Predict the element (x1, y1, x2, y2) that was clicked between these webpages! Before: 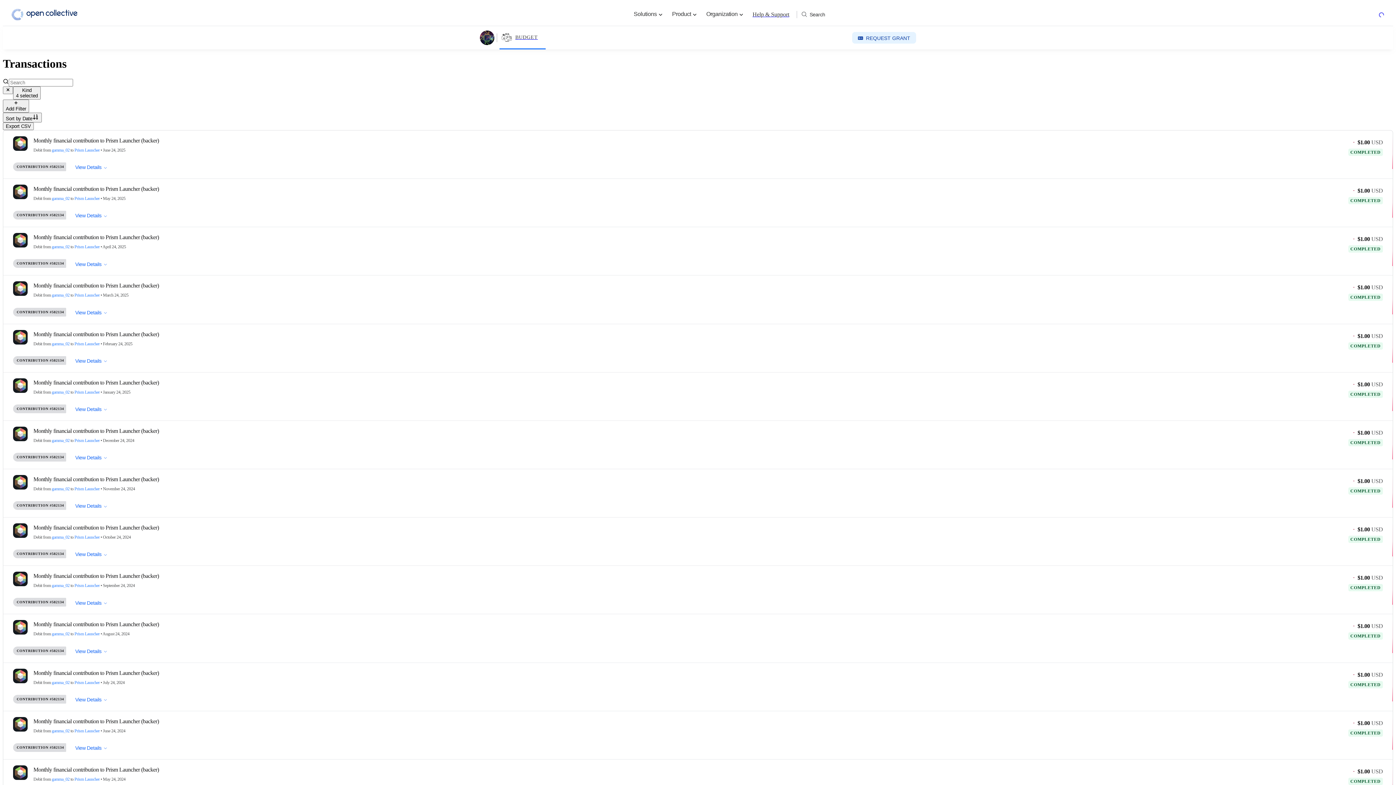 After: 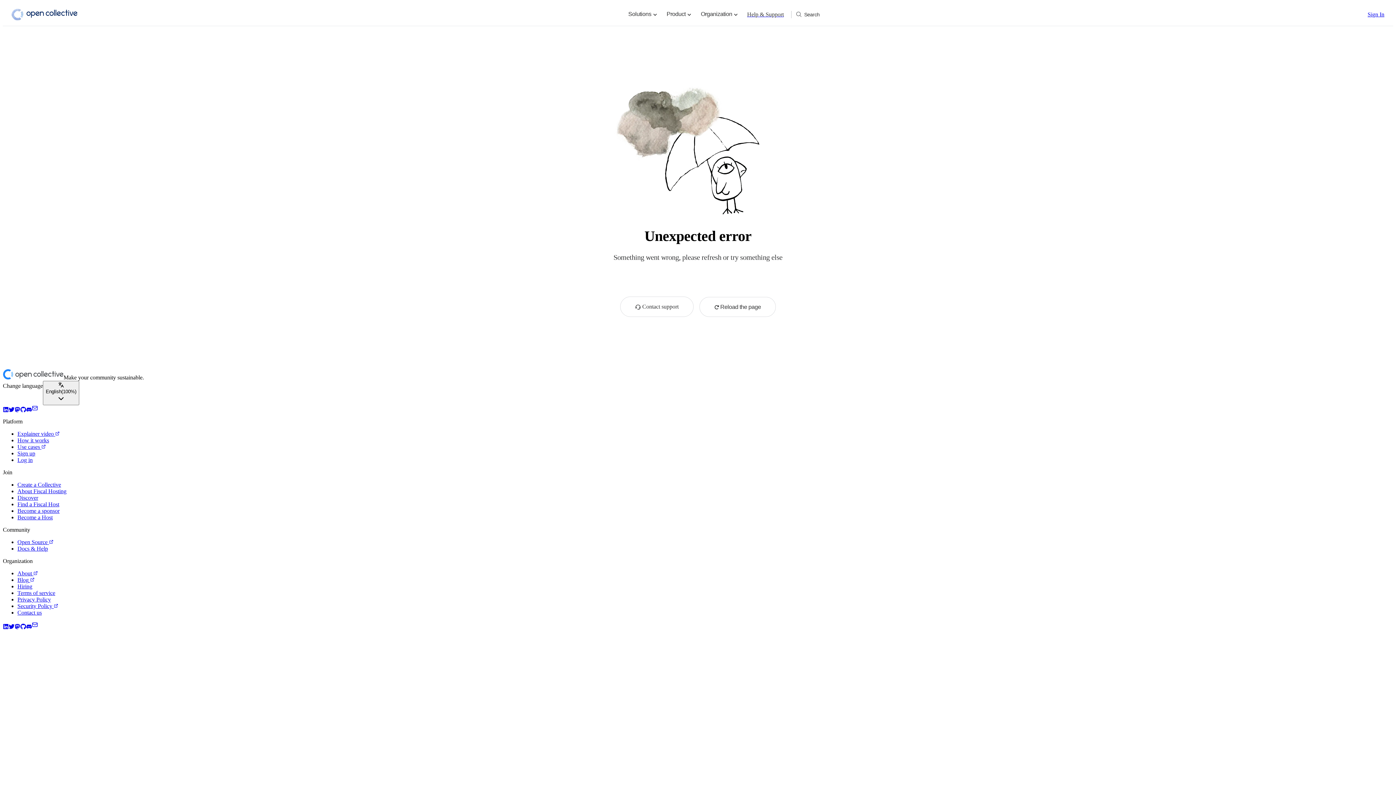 Action: label: Monthly financial contribution to Prism Launcher (backer) bbox: (33, 137, 158, 143)